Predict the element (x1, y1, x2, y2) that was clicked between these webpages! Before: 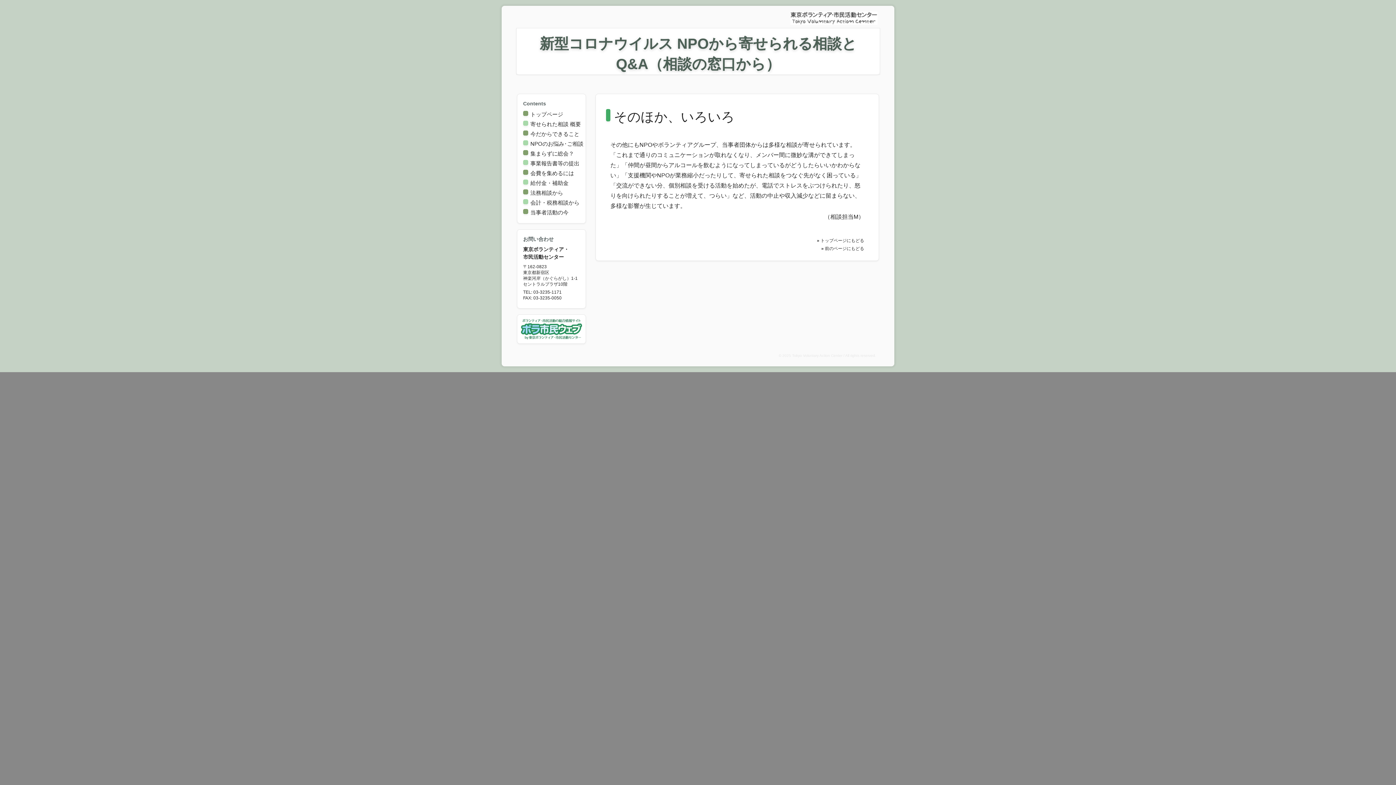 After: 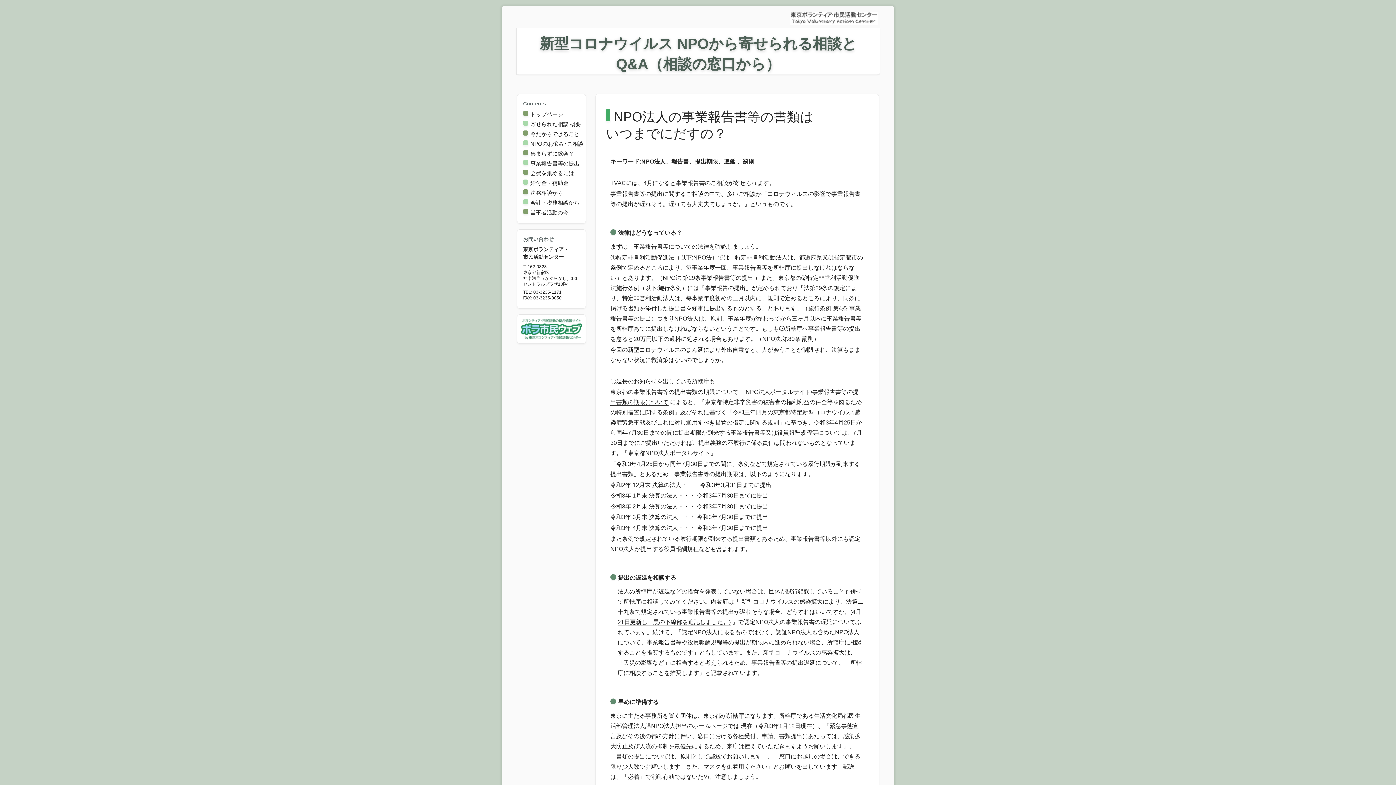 Action: bbox: (530, 160, 579, 166) label: 事業報告書等の提出